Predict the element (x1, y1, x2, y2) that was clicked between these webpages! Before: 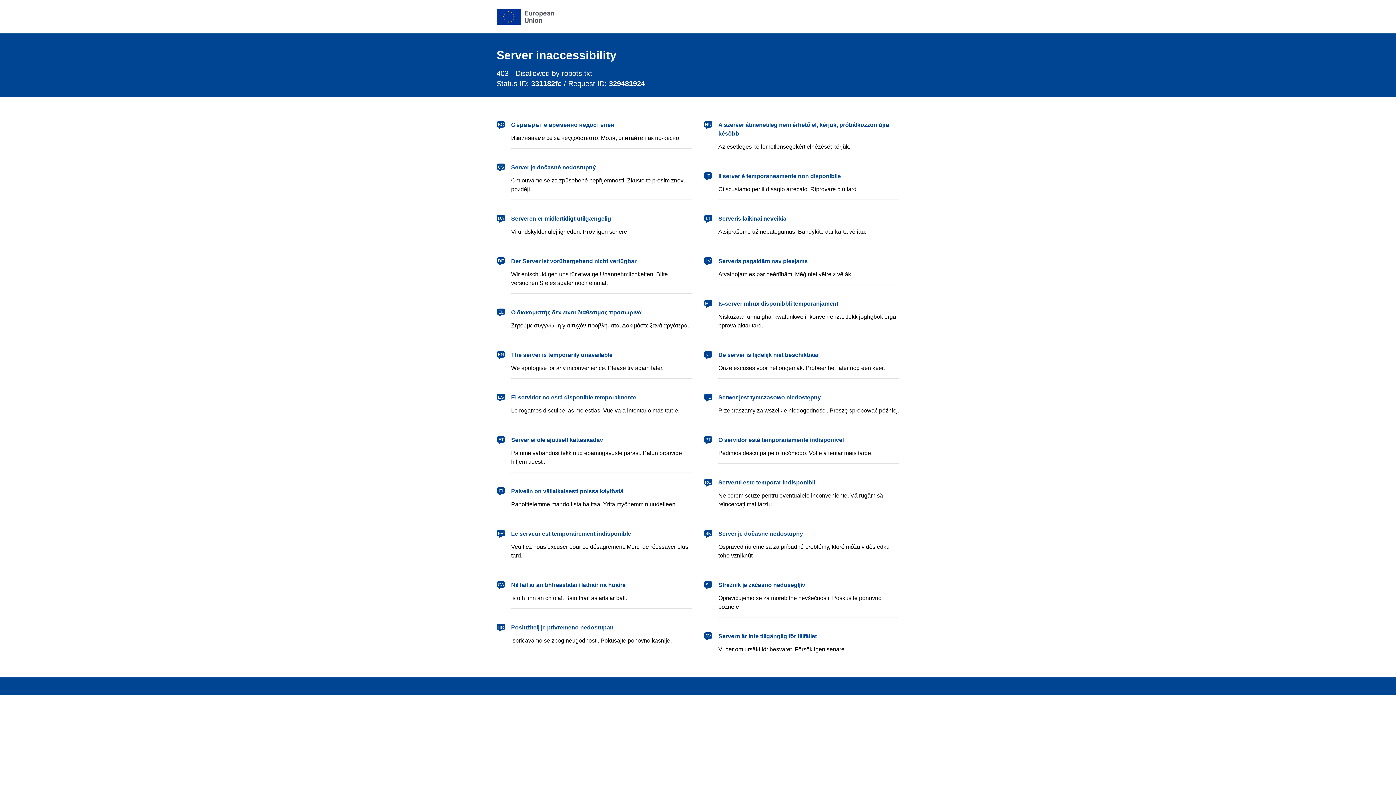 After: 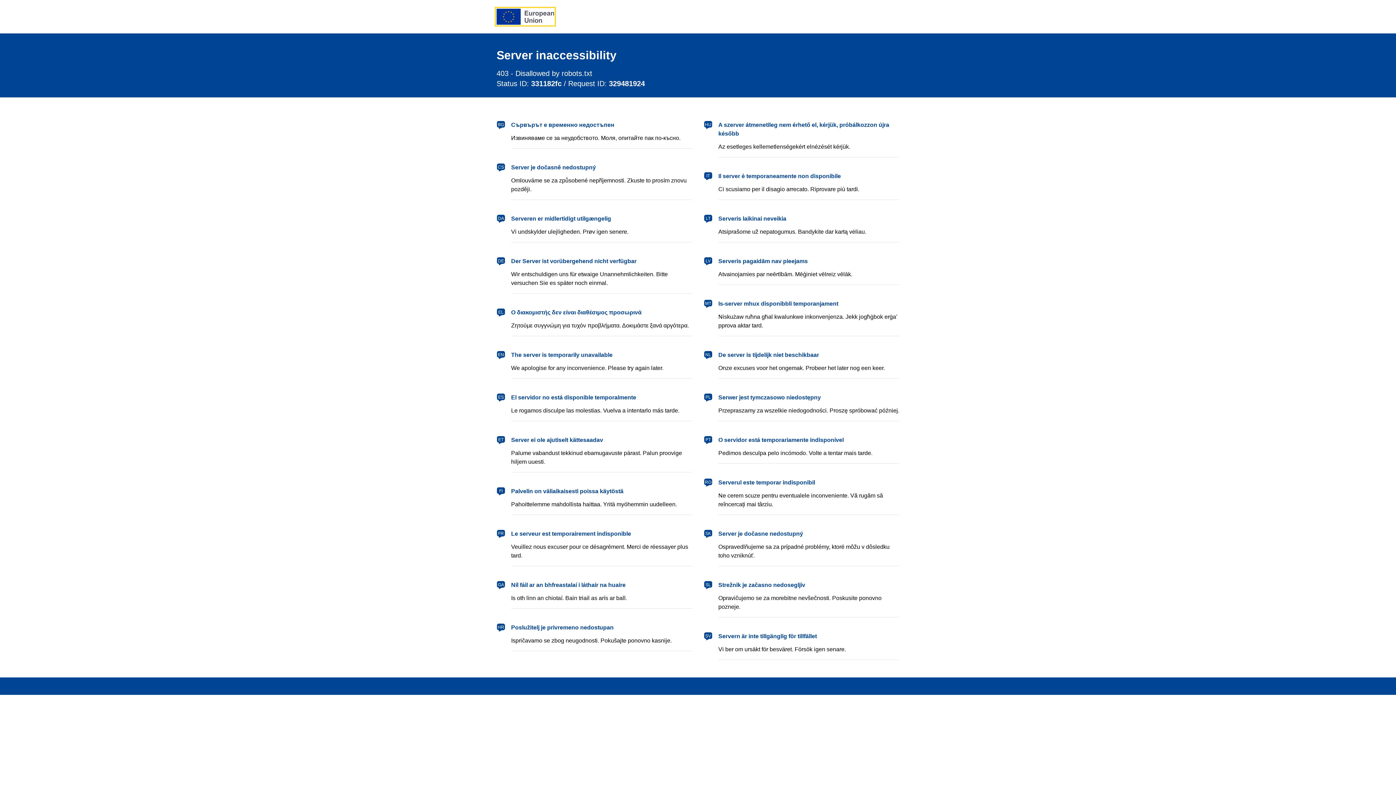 Action: bbox: (496, 8, 554, 24) label: European Union